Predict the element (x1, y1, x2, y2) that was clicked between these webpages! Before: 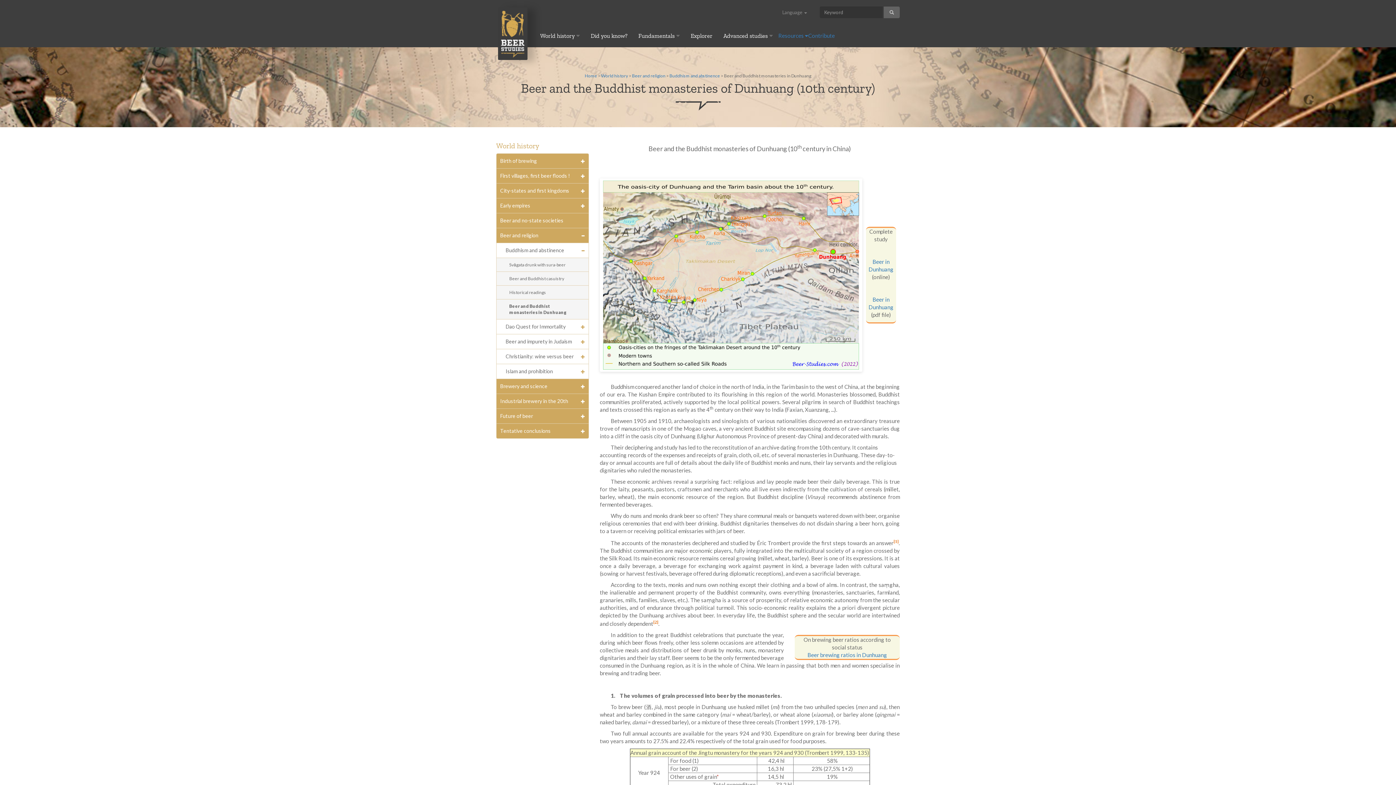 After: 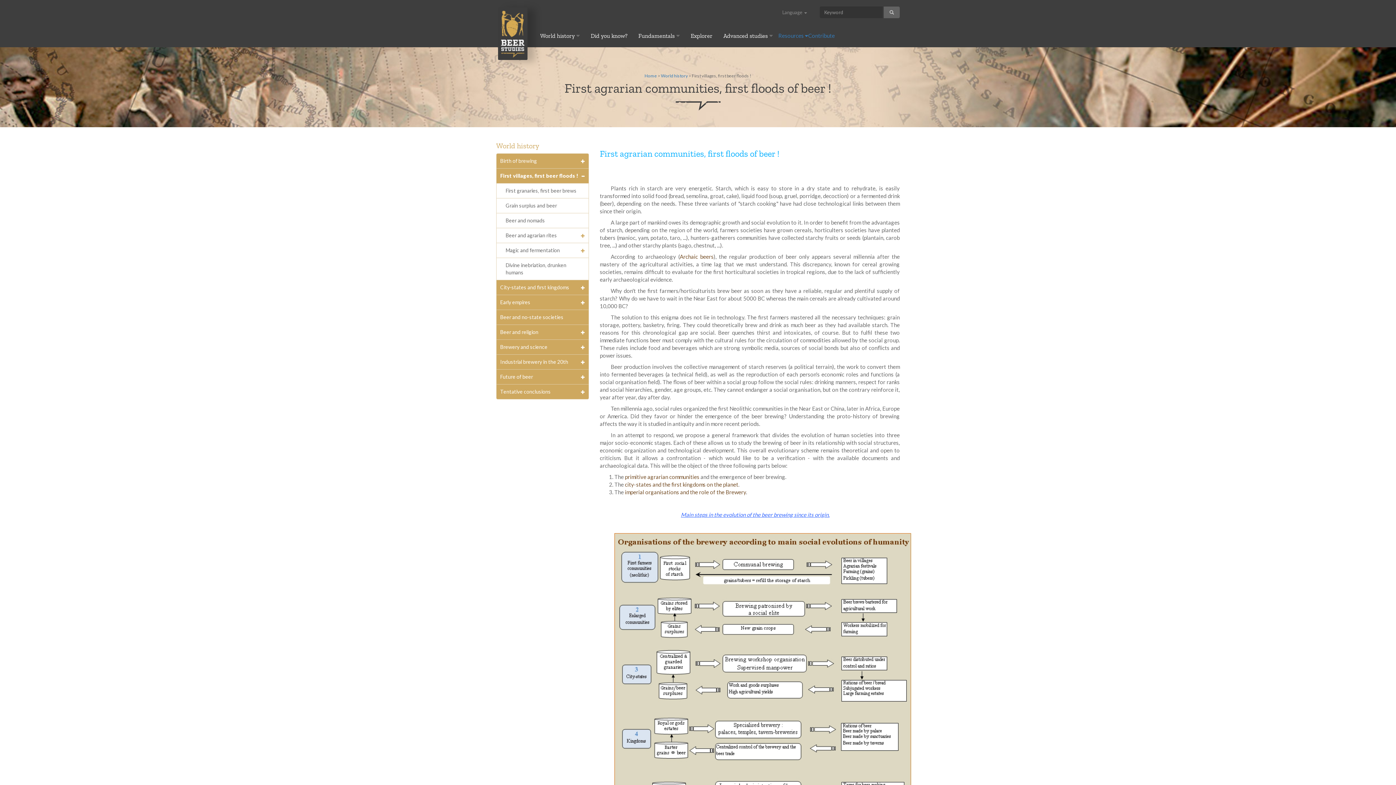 Action: label: First villages, first beer floods ! bbox: (500, 172, 570, 178)